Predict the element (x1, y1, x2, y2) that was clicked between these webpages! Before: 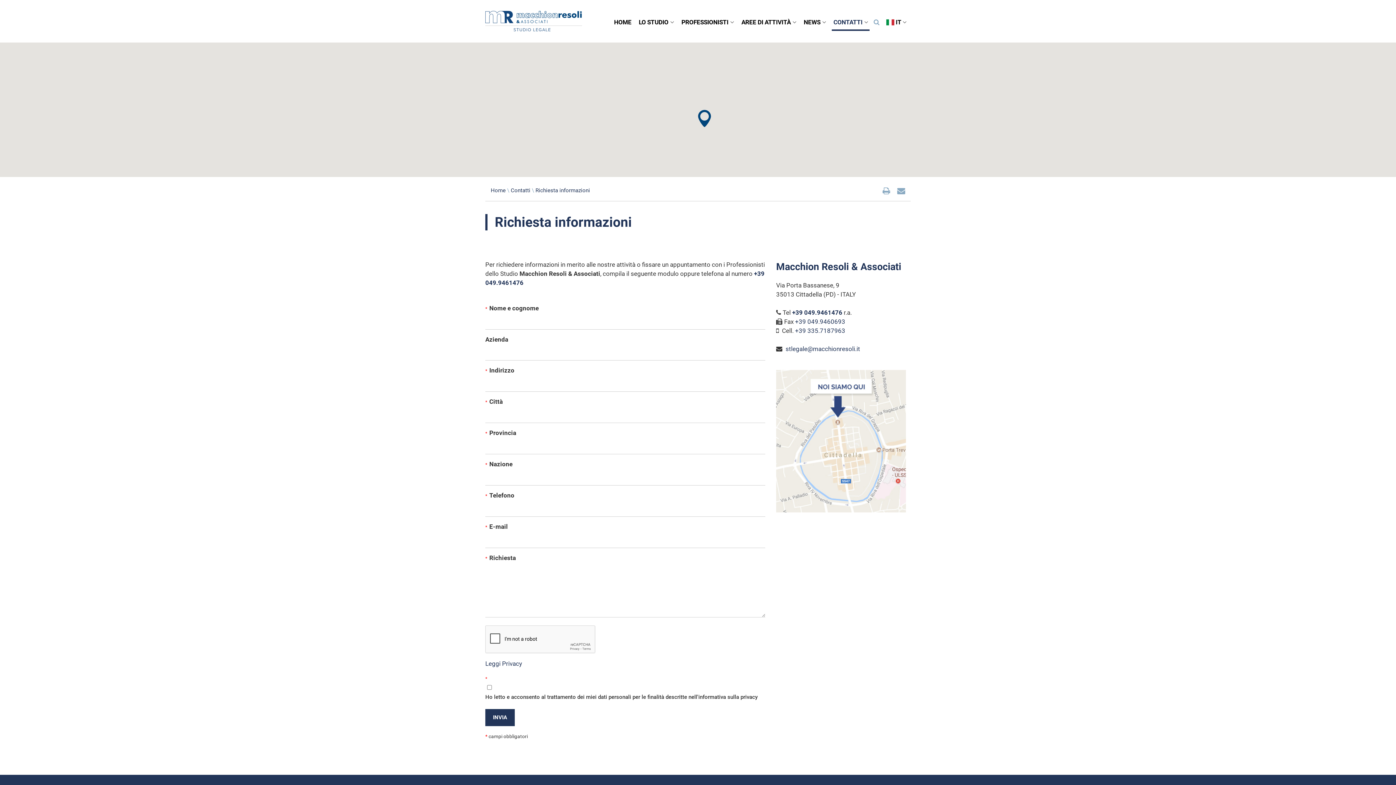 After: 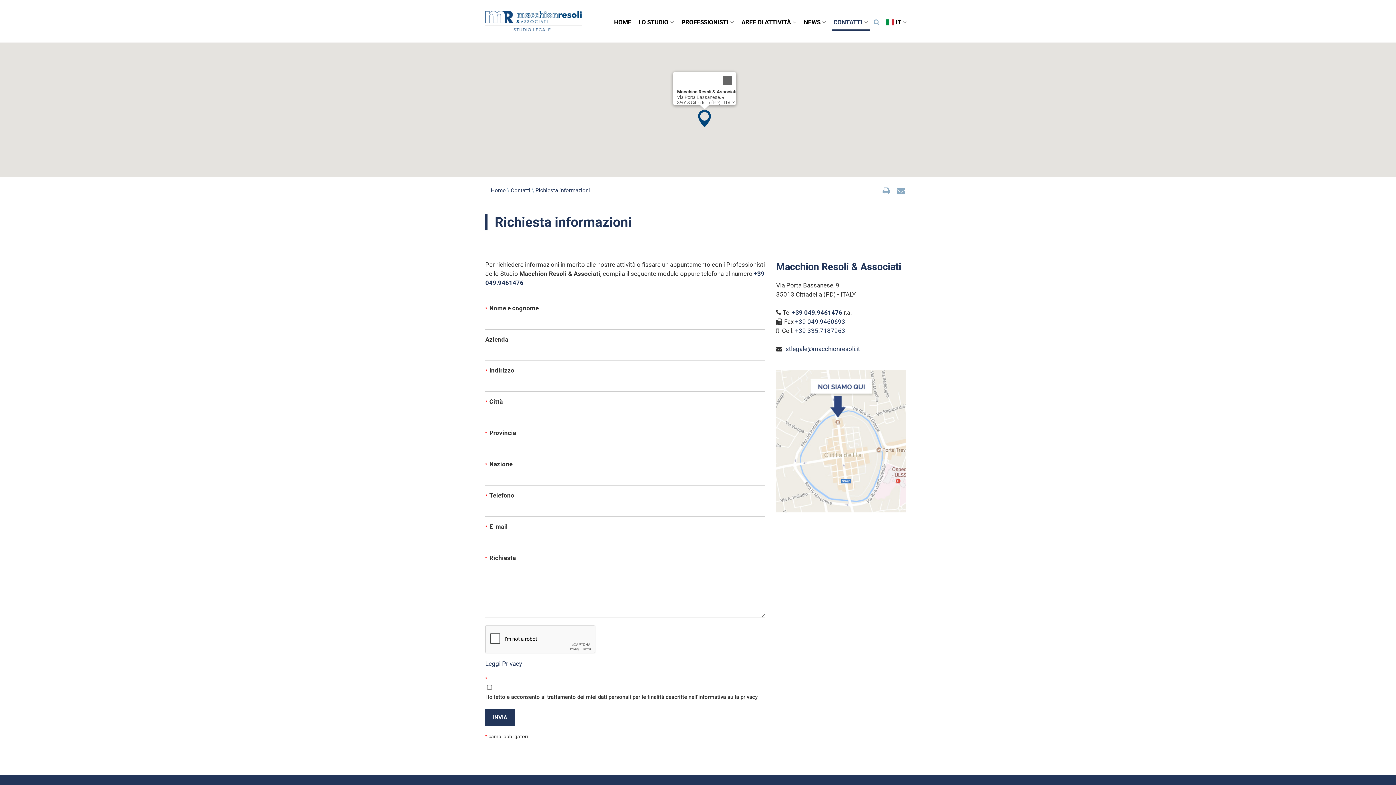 Action: bbox: (697, 109, 711, 127) label: Macchion Resoli & Associati